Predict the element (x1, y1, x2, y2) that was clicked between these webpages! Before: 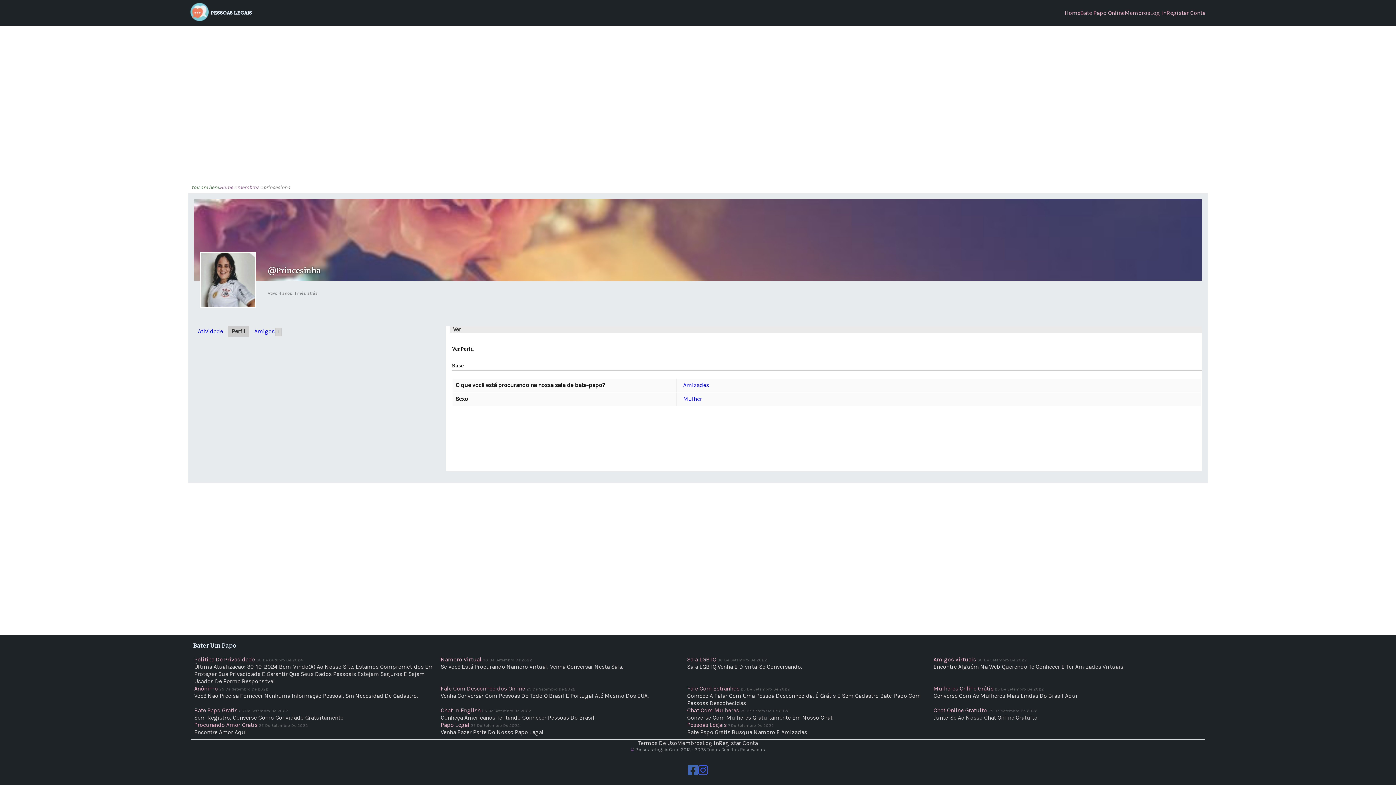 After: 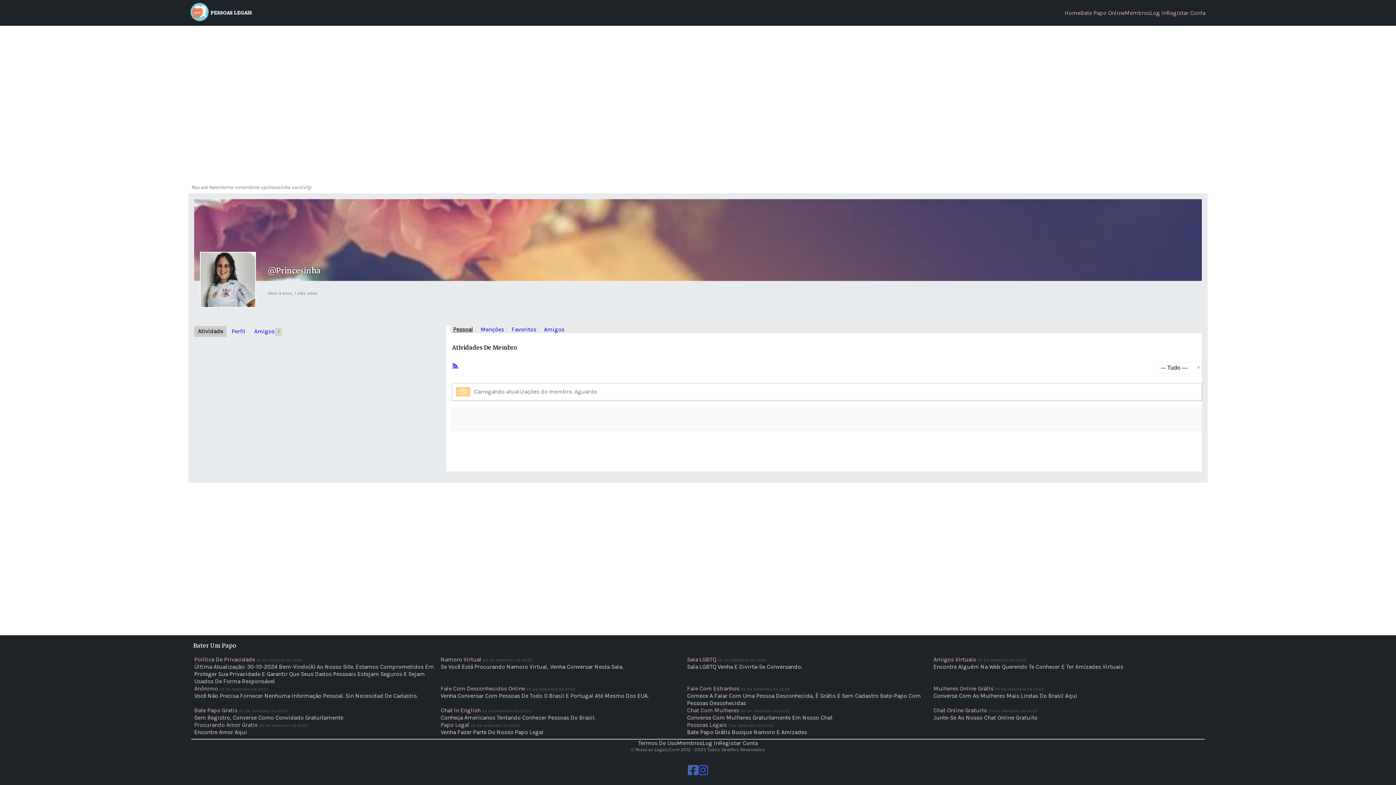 Action: label: Atividade bbox: (194, 326, 226, 337)